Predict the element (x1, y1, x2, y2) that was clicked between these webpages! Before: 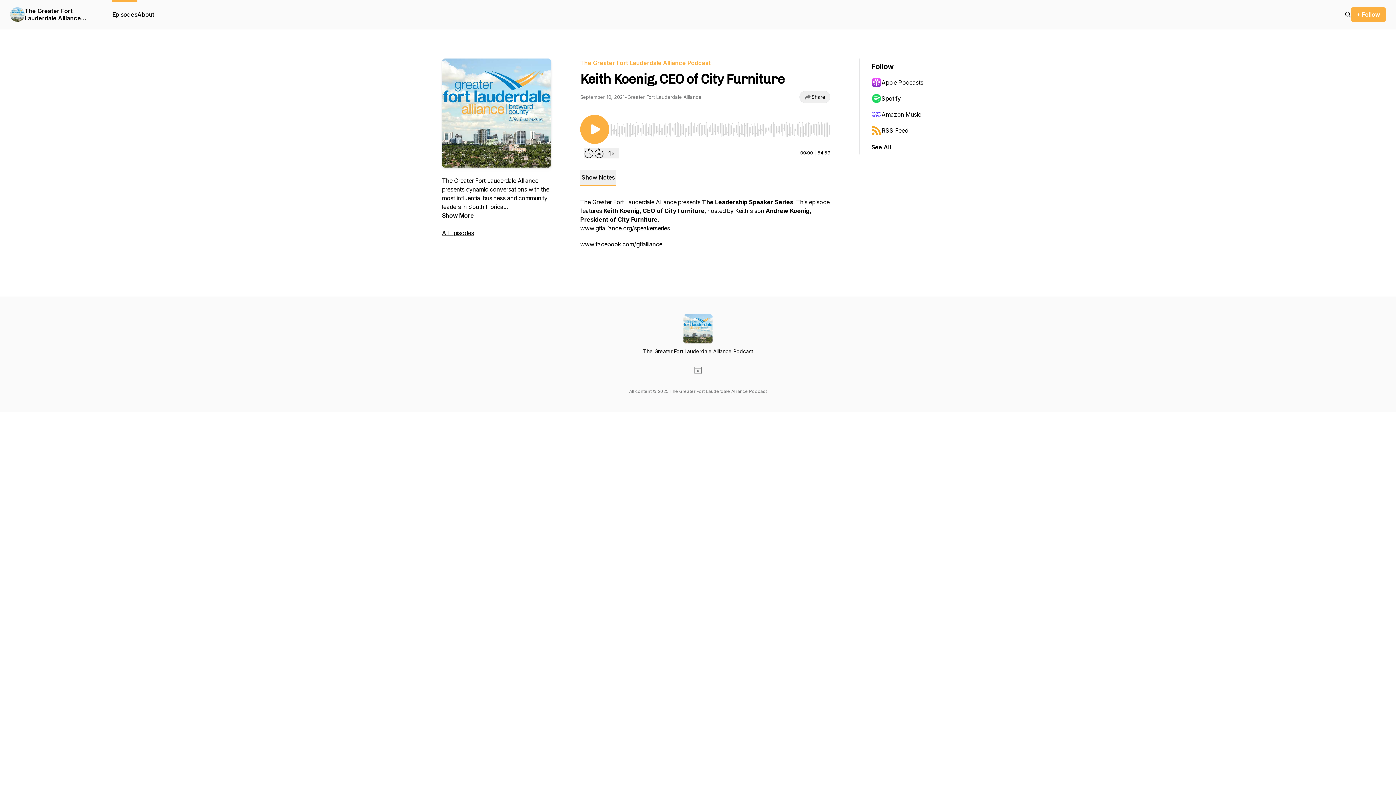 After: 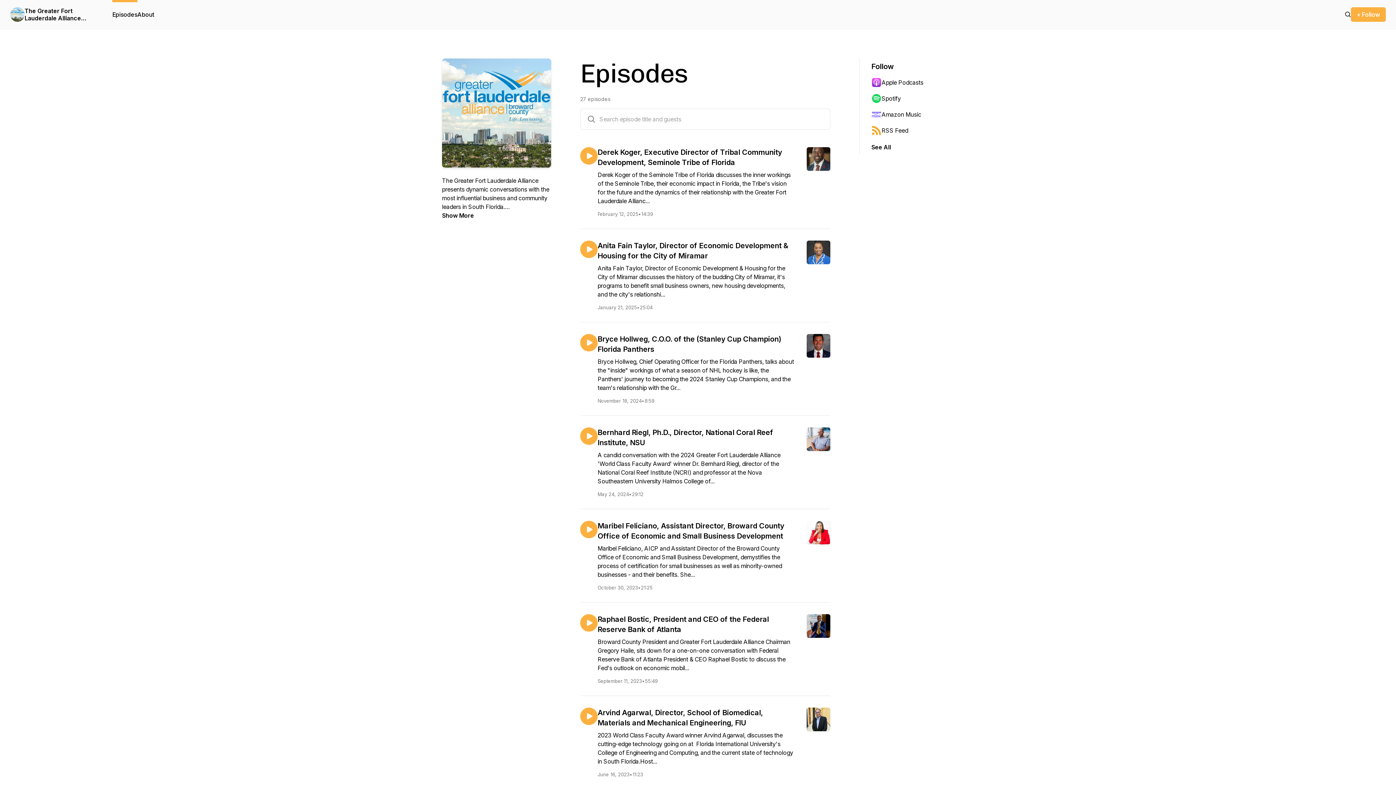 Action: bbox: (1345, 10, 1351, 18)